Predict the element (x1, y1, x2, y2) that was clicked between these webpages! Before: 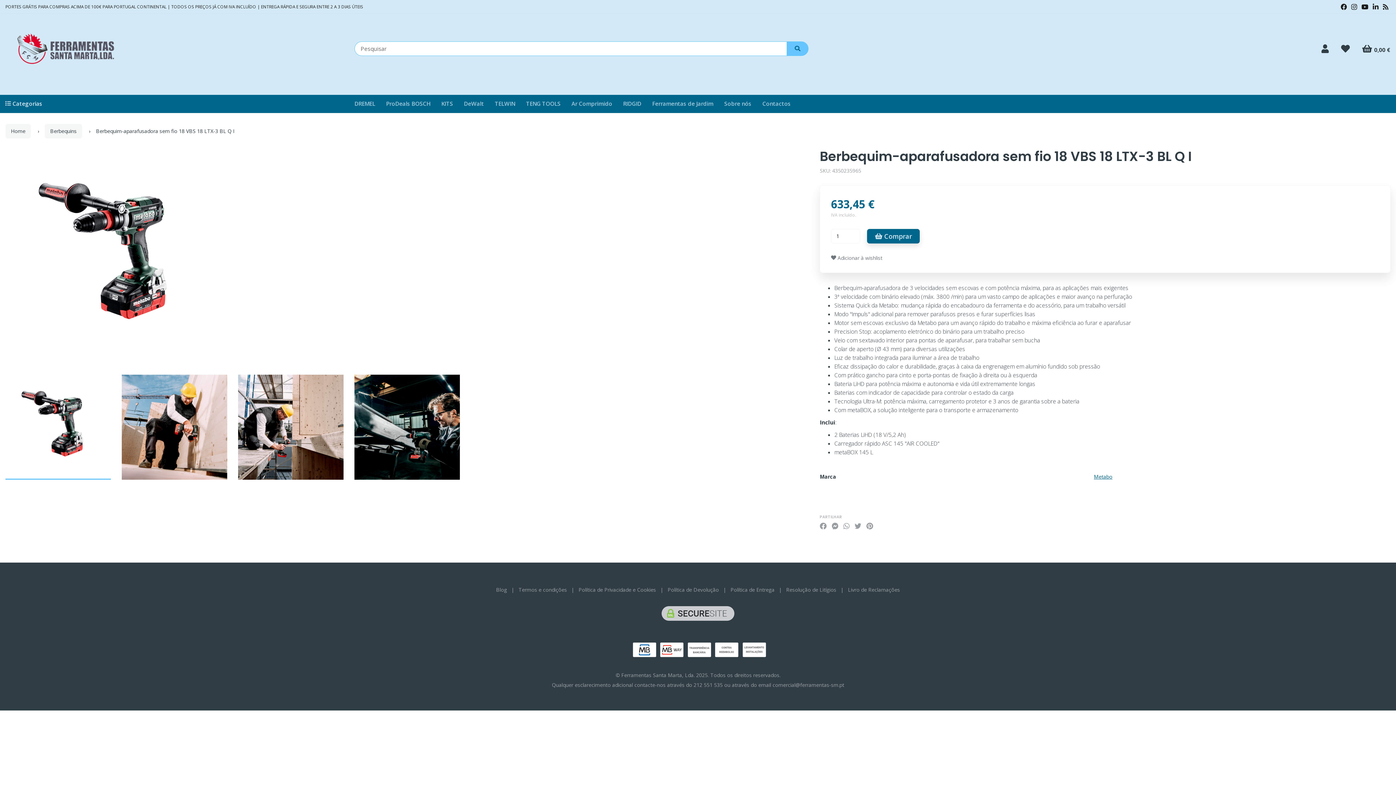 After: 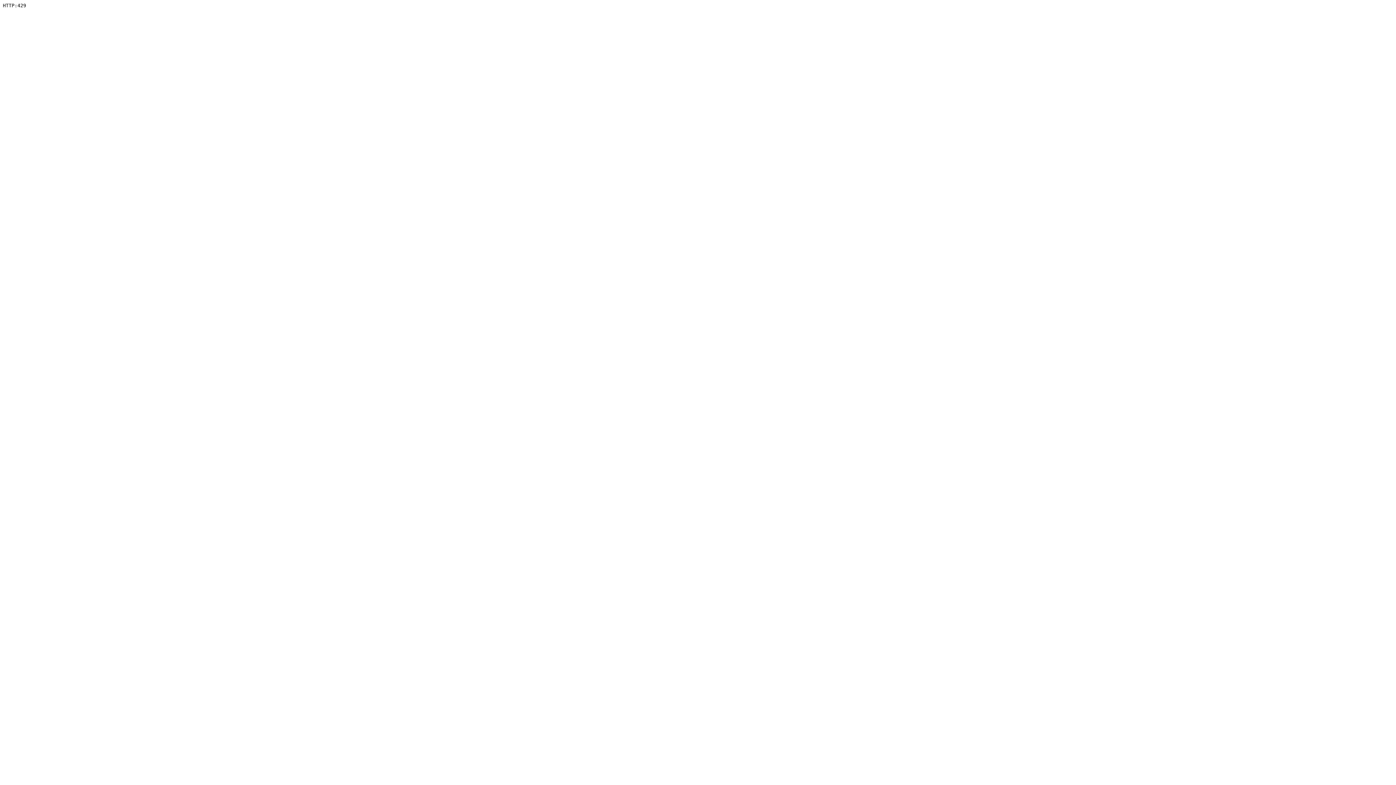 Action: label: DREMEL bbox: (354, 94, 375, 112)